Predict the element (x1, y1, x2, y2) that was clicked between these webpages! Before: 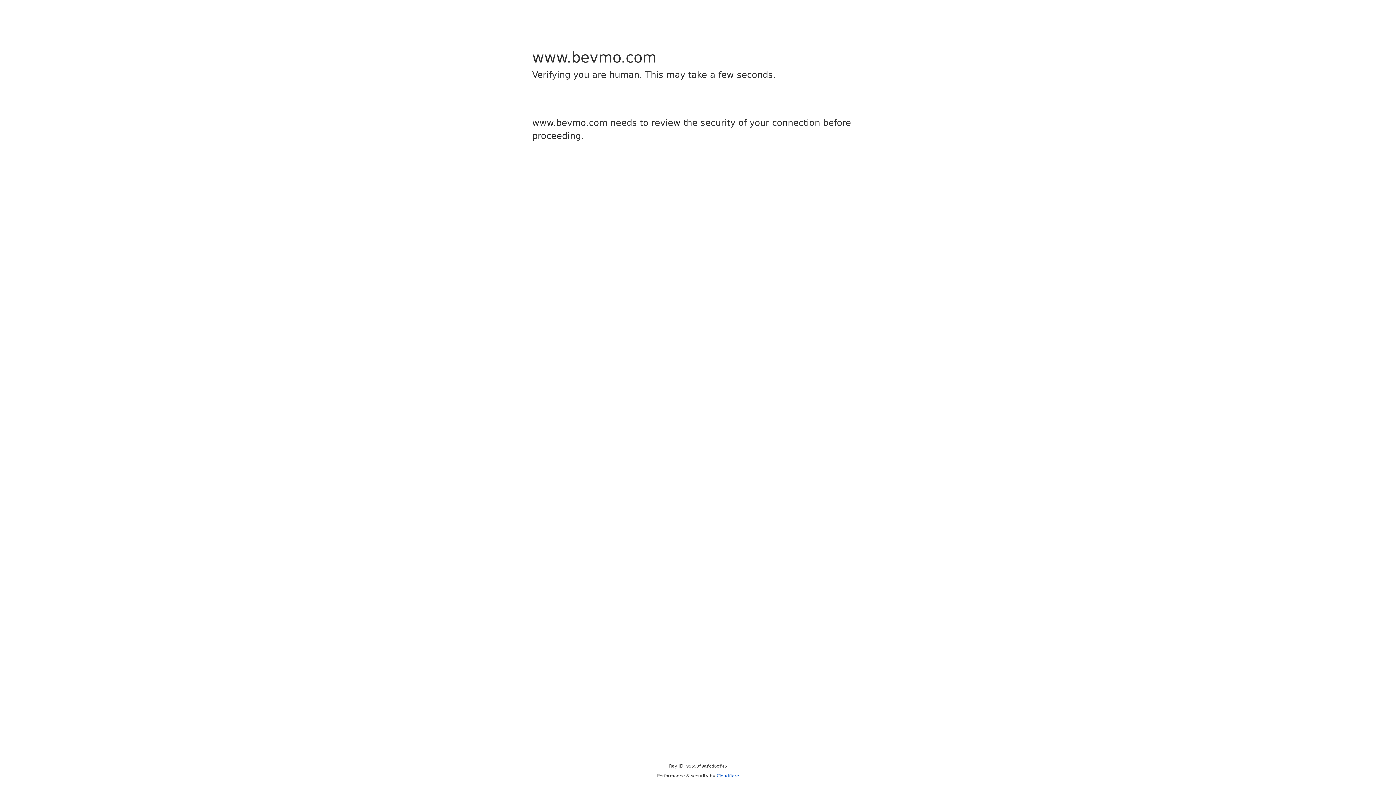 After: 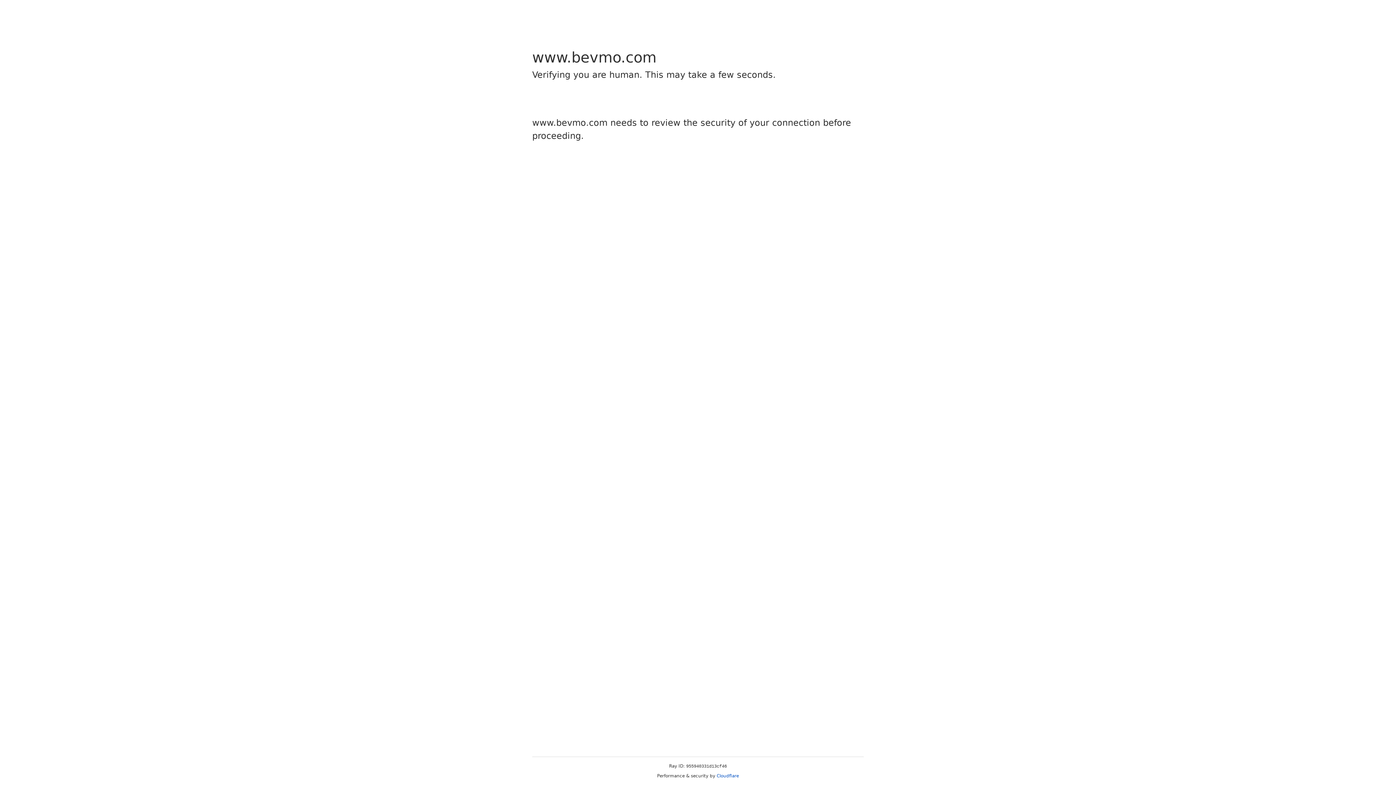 Action: label: Cloudflare bbox: (716, 773, 739, 778)